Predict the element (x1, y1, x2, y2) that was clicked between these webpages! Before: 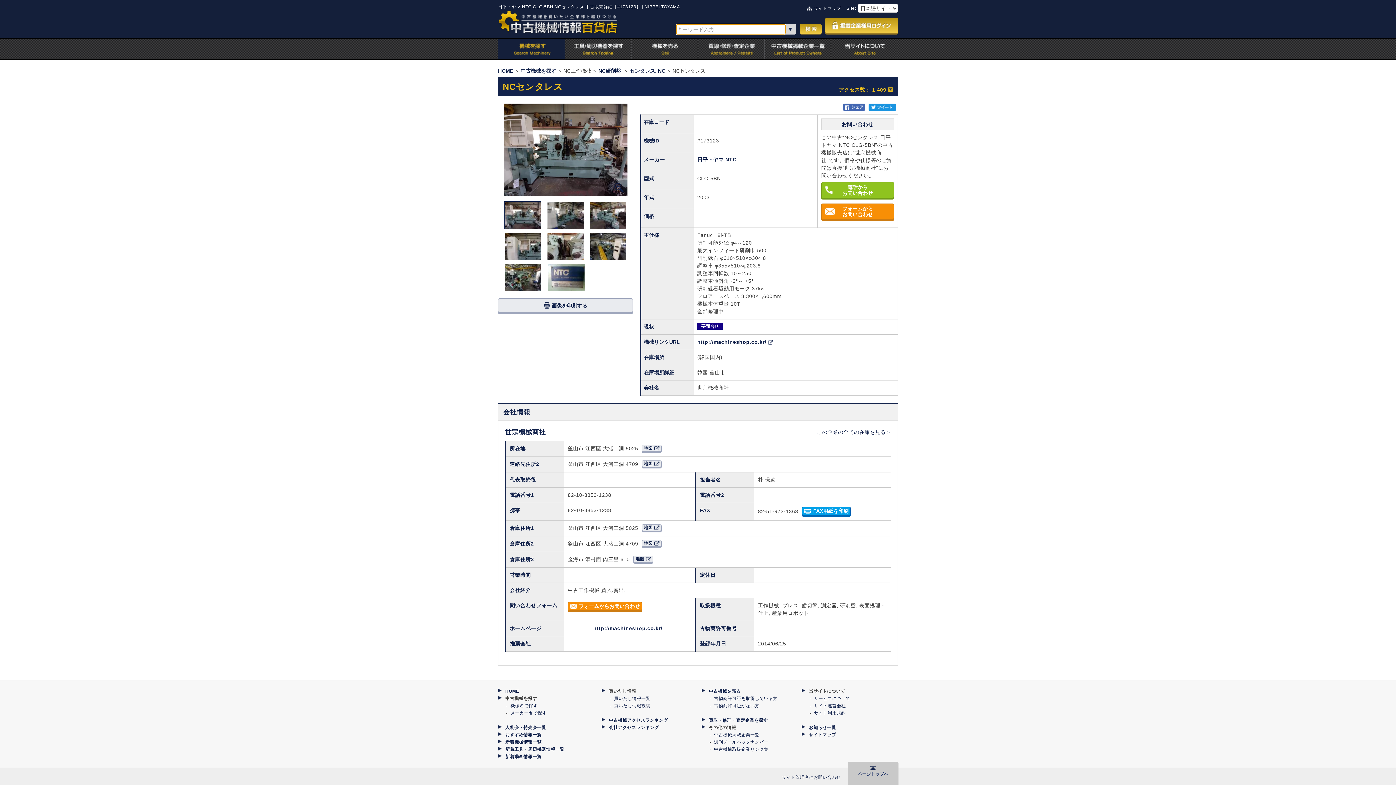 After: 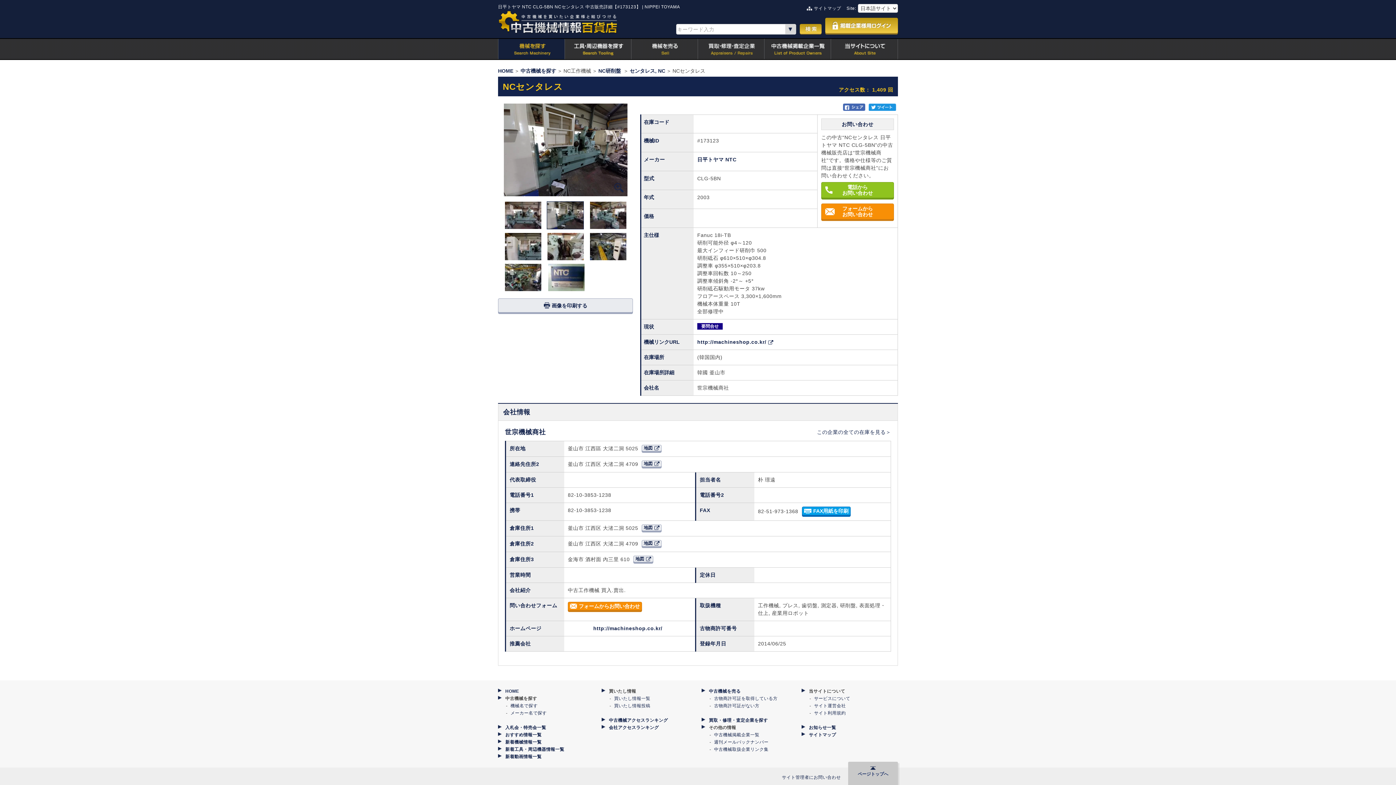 Action: bbox: (547, 201, 583, 229)